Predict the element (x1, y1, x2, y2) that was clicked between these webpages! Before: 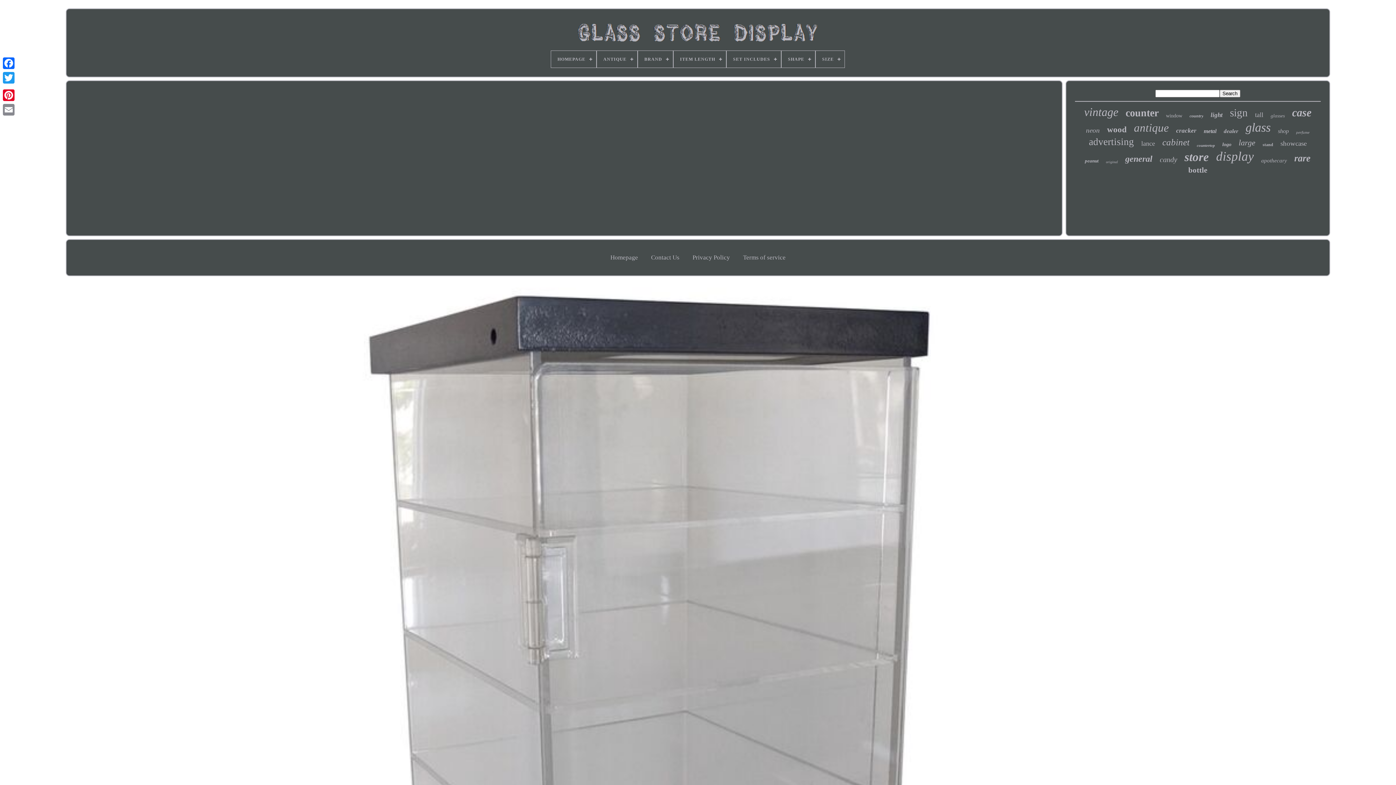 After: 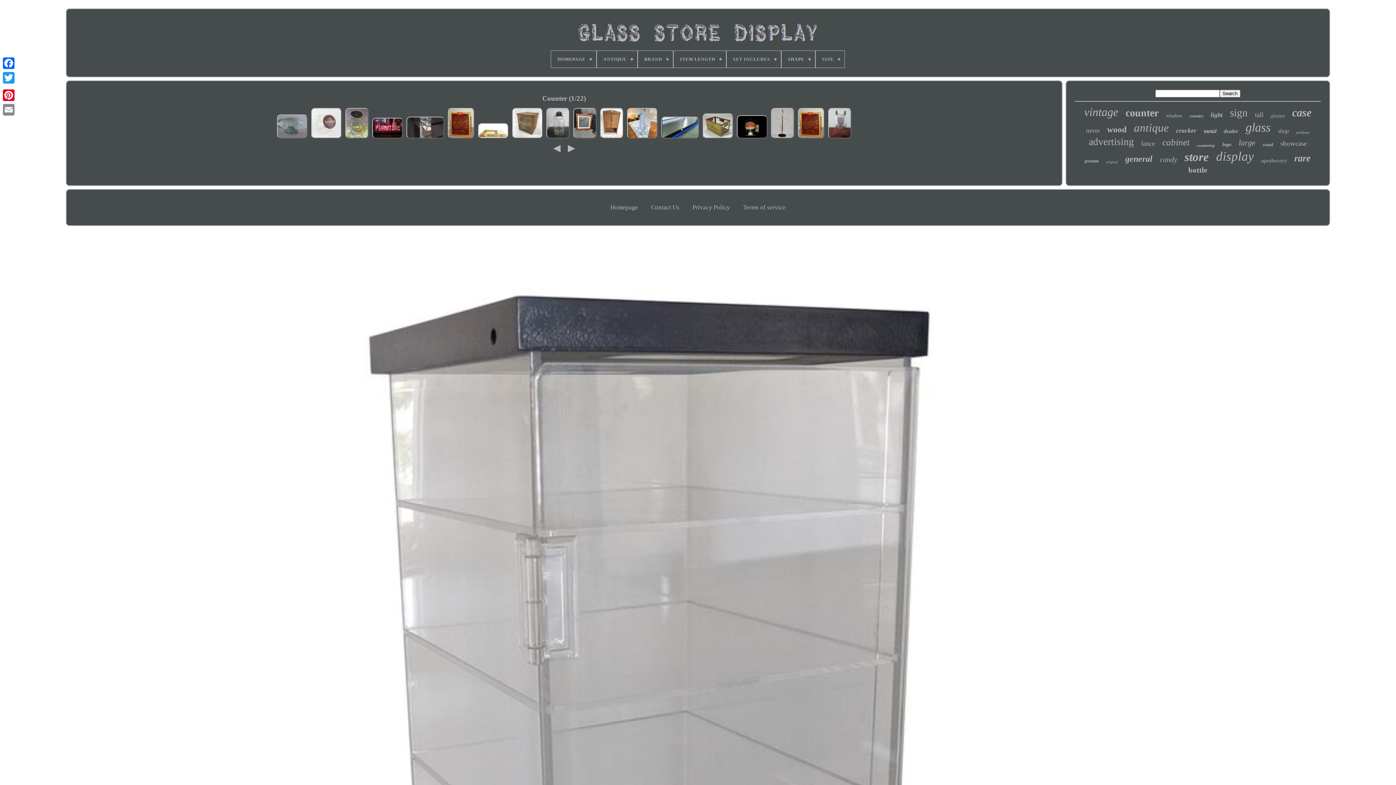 Action: label: counter bbox: (1125, 107, 1159, 118)